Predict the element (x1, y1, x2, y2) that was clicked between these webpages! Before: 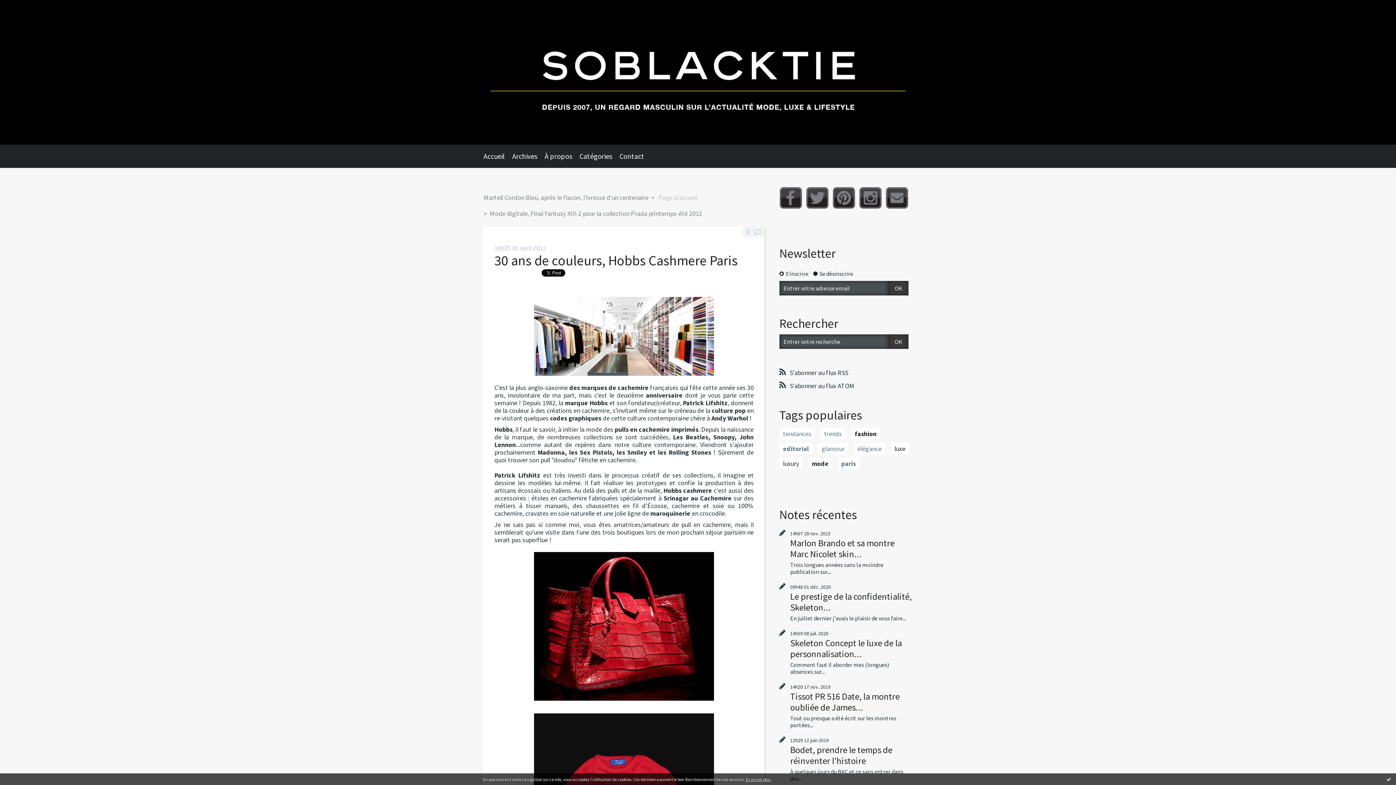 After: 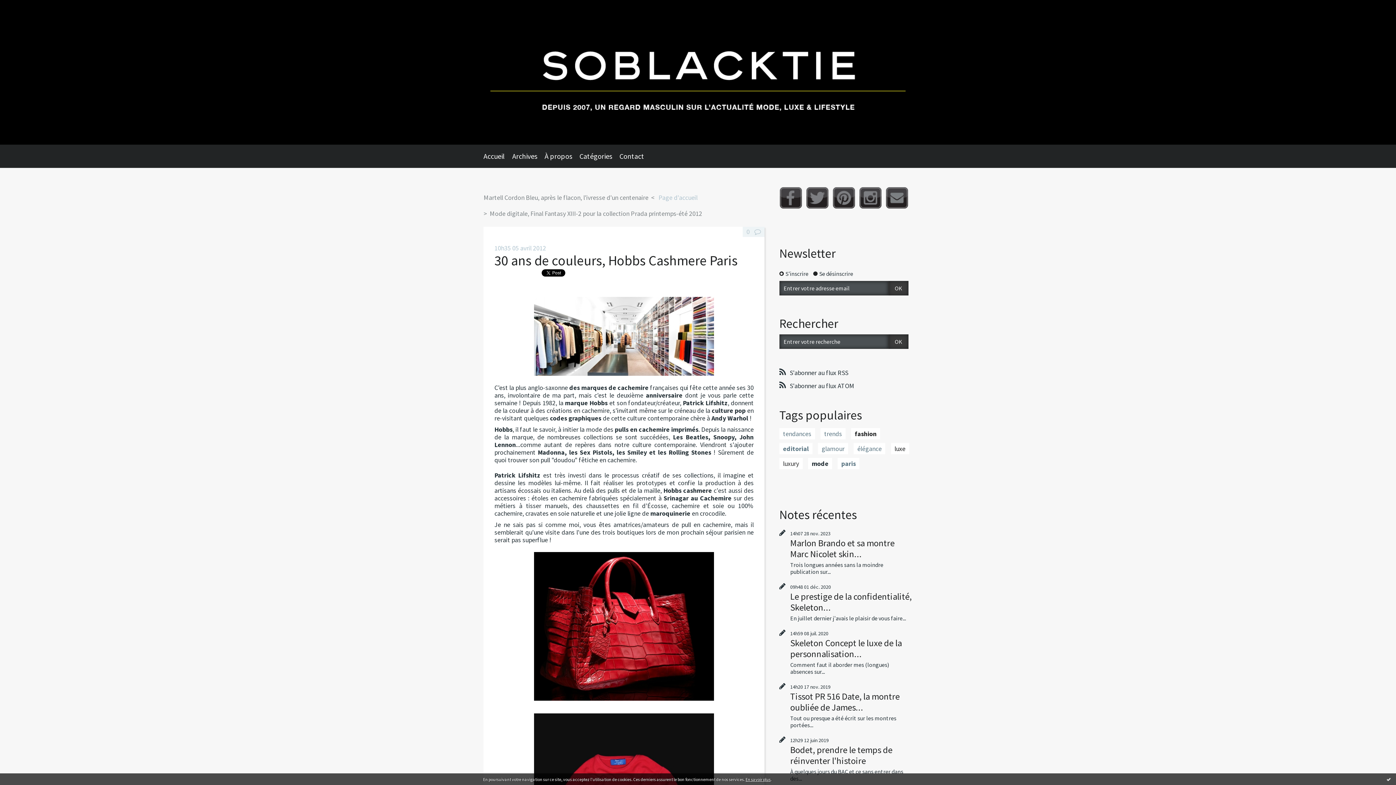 Action: label: Twitter bbox: (806, 187, 828, 208)